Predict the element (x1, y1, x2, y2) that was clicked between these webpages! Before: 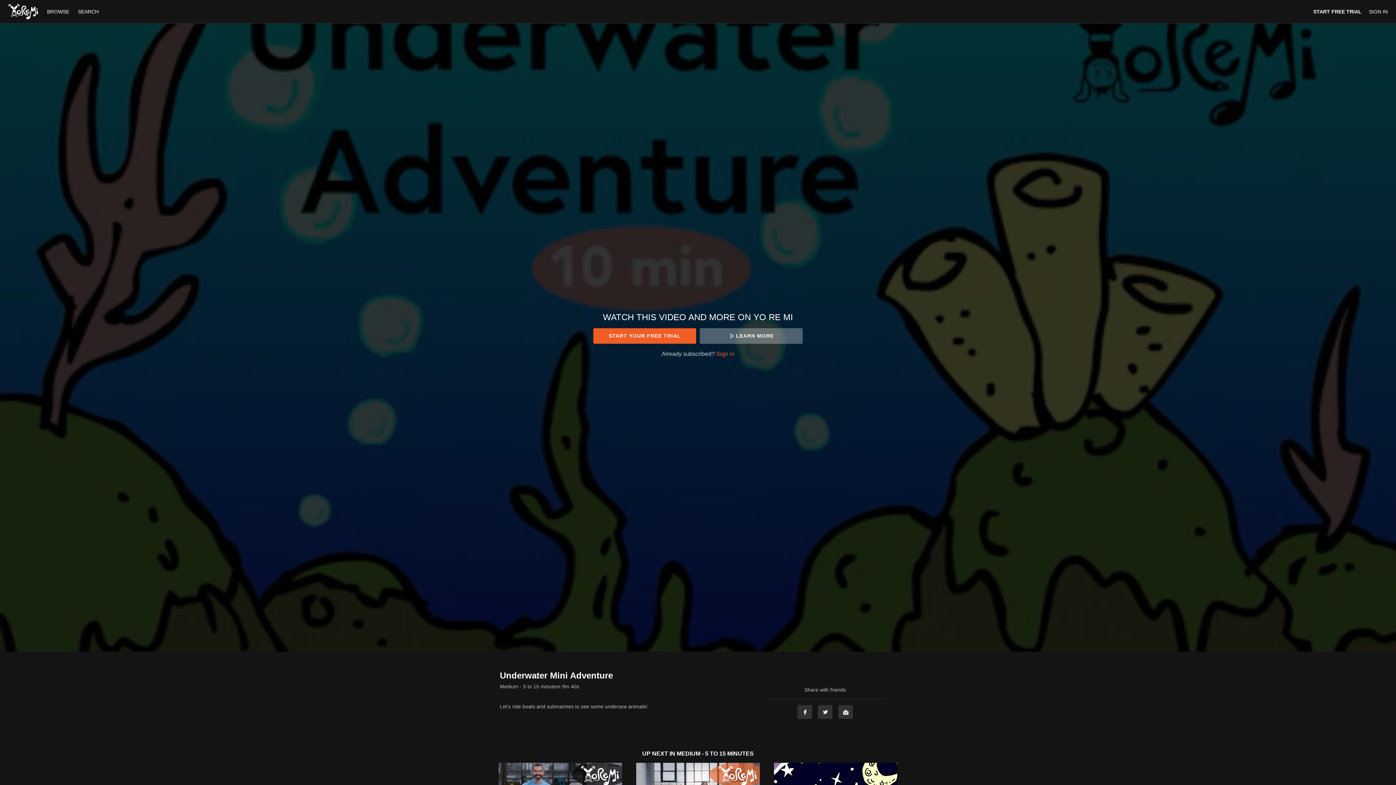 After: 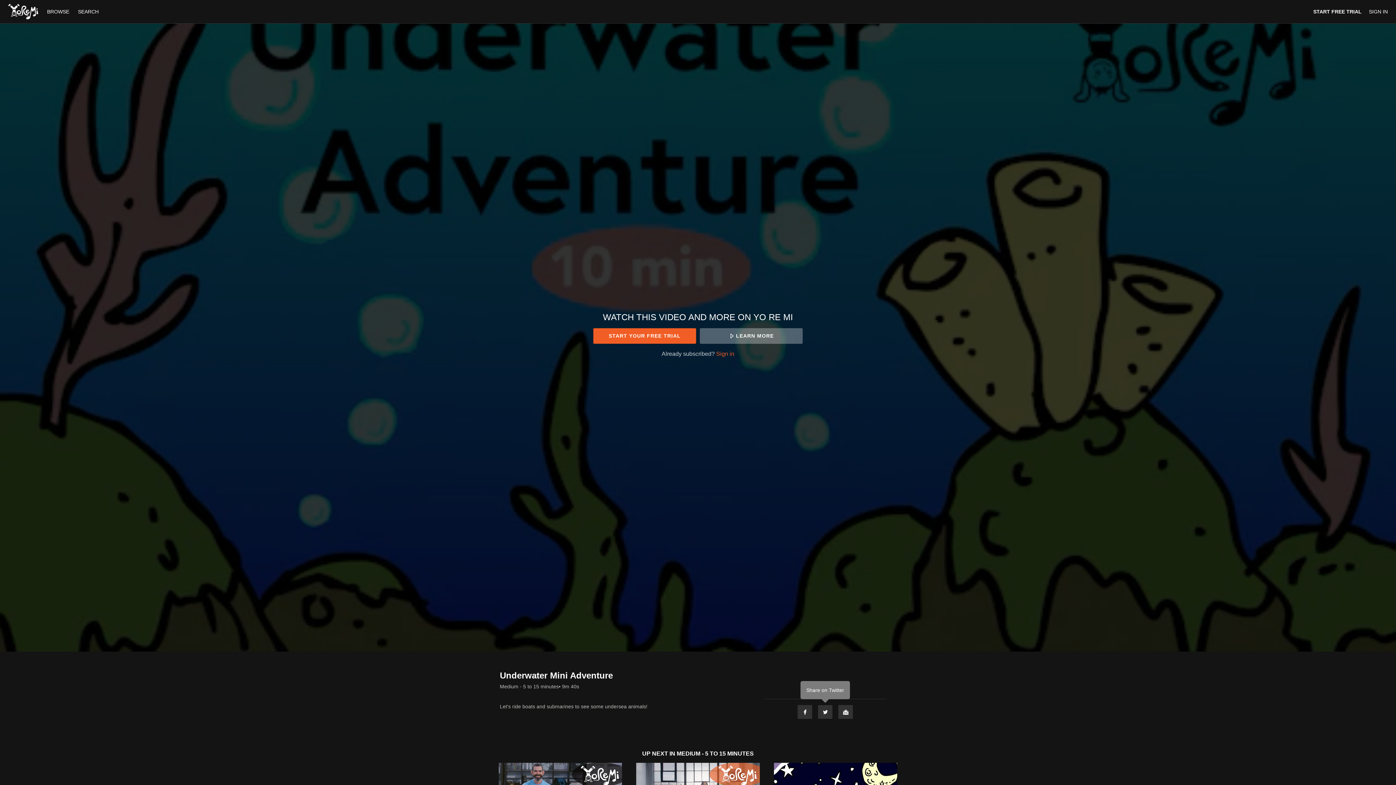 Action: bbox: (817, 705, 833, 719) label: Twitter